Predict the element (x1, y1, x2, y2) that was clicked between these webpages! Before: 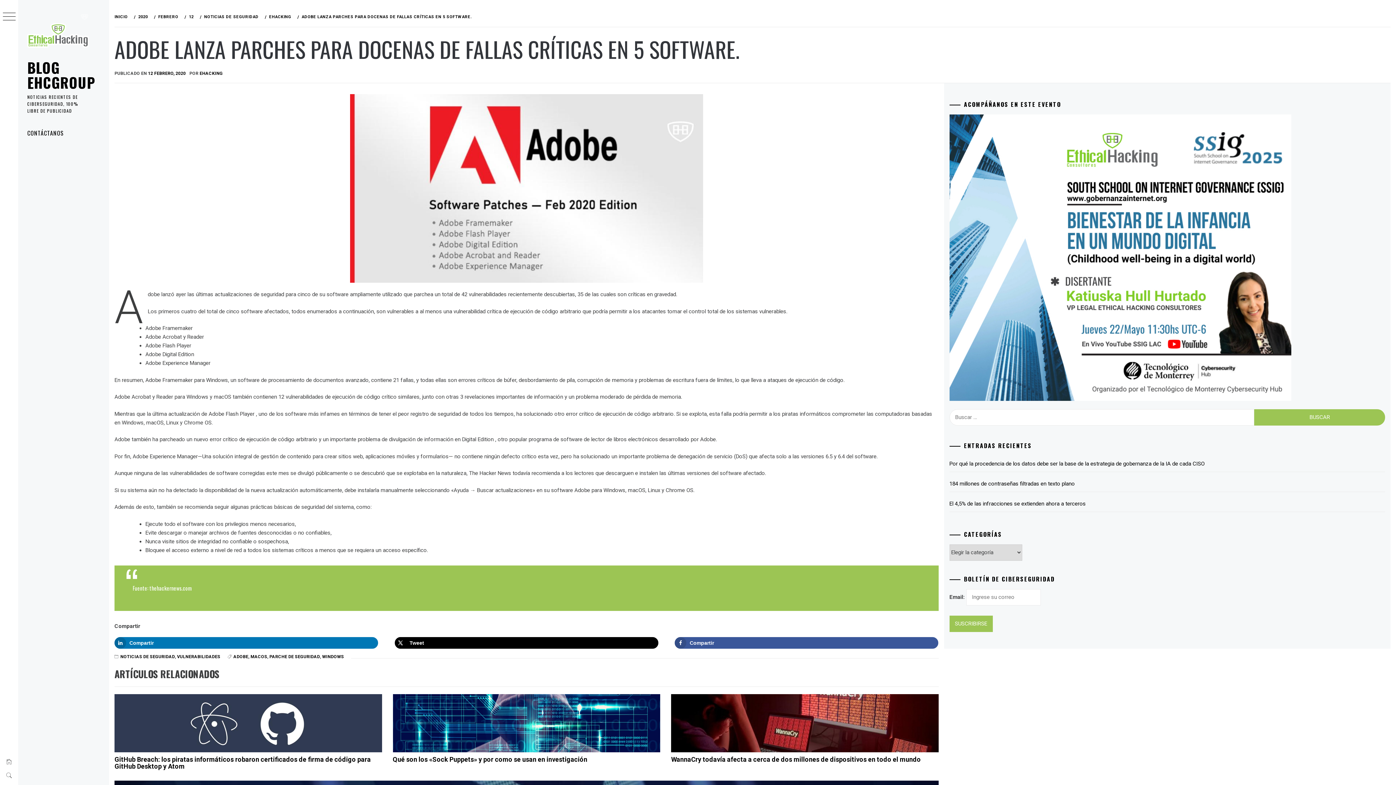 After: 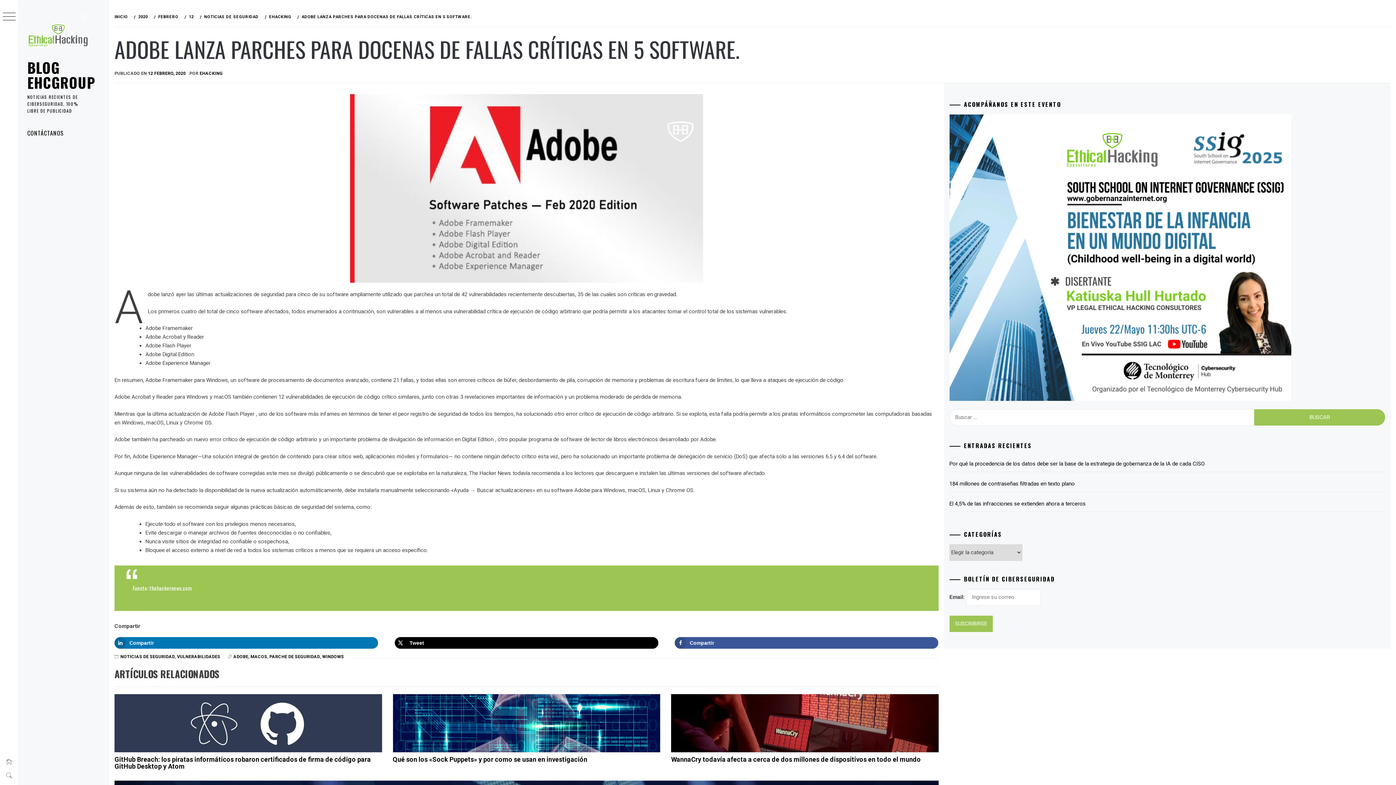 Action: bbox: (949, 254, 1291, 260)